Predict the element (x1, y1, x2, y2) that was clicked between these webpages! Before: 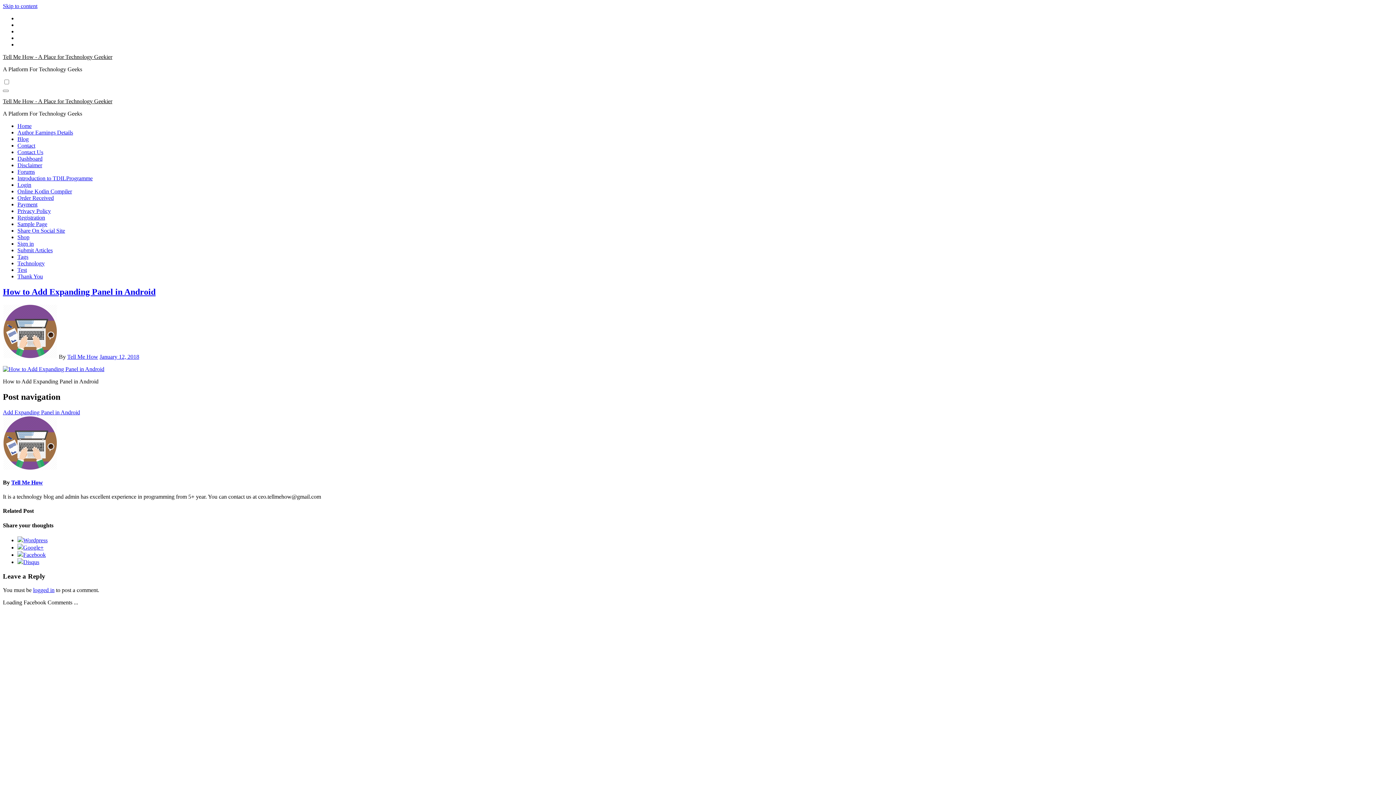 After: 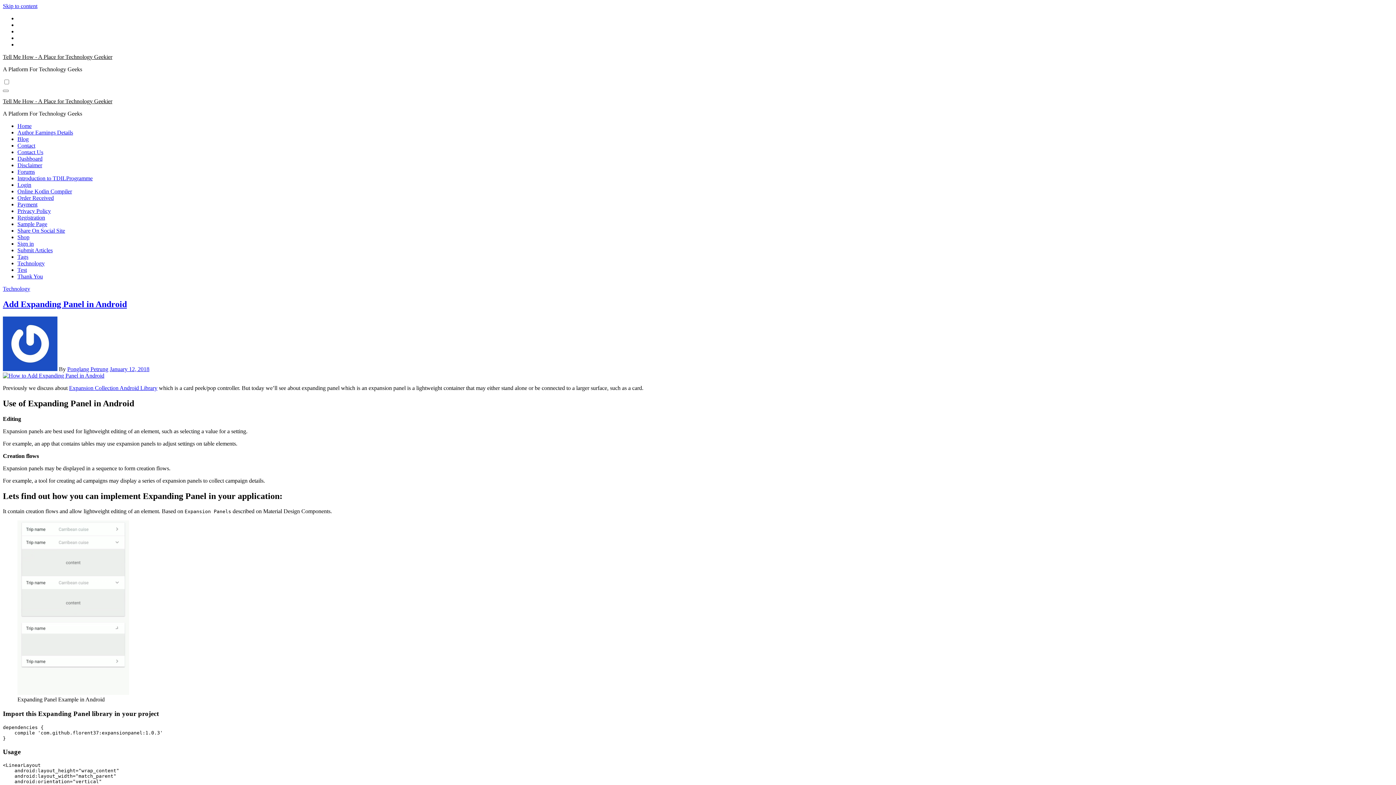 Action: bbox: (2, 409, 80, 415) label: Add Expanding Panel in Android